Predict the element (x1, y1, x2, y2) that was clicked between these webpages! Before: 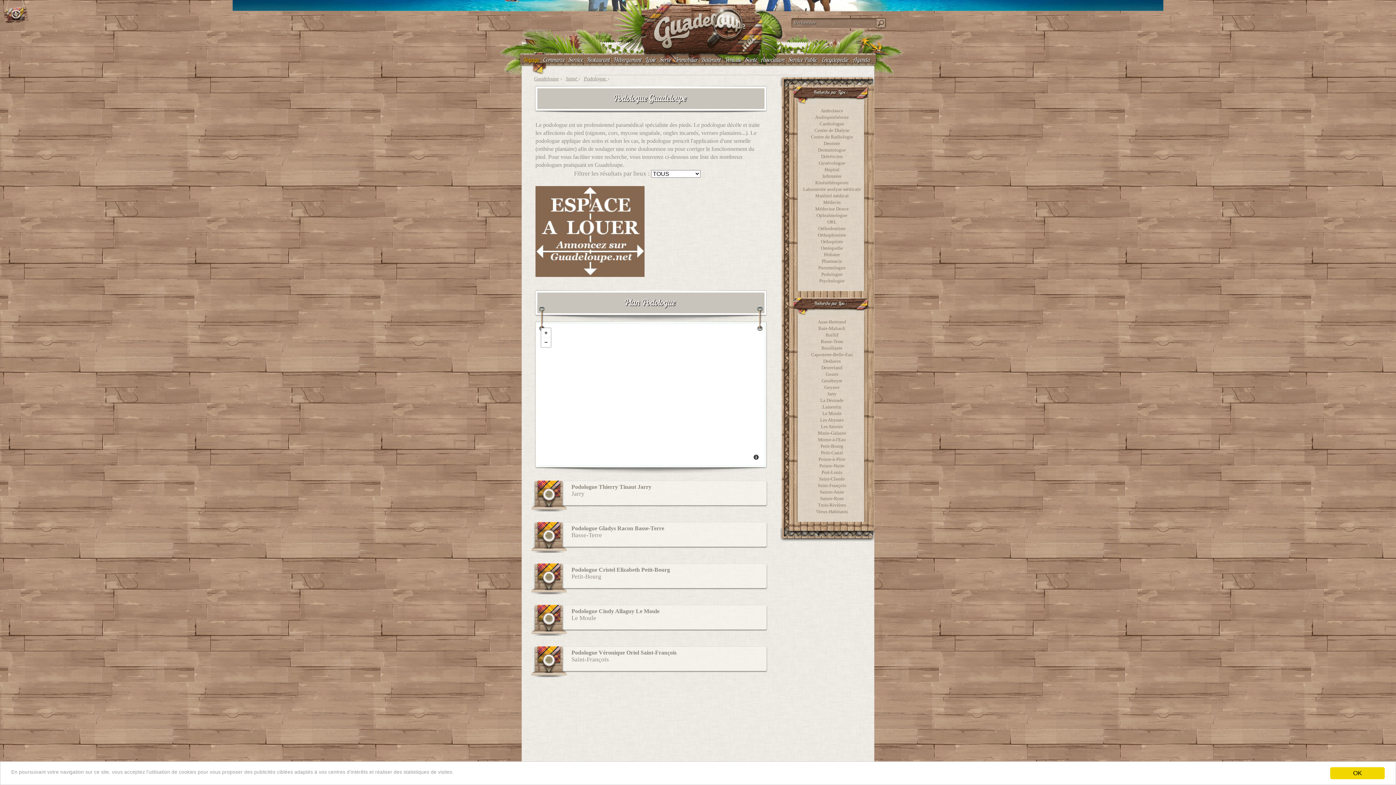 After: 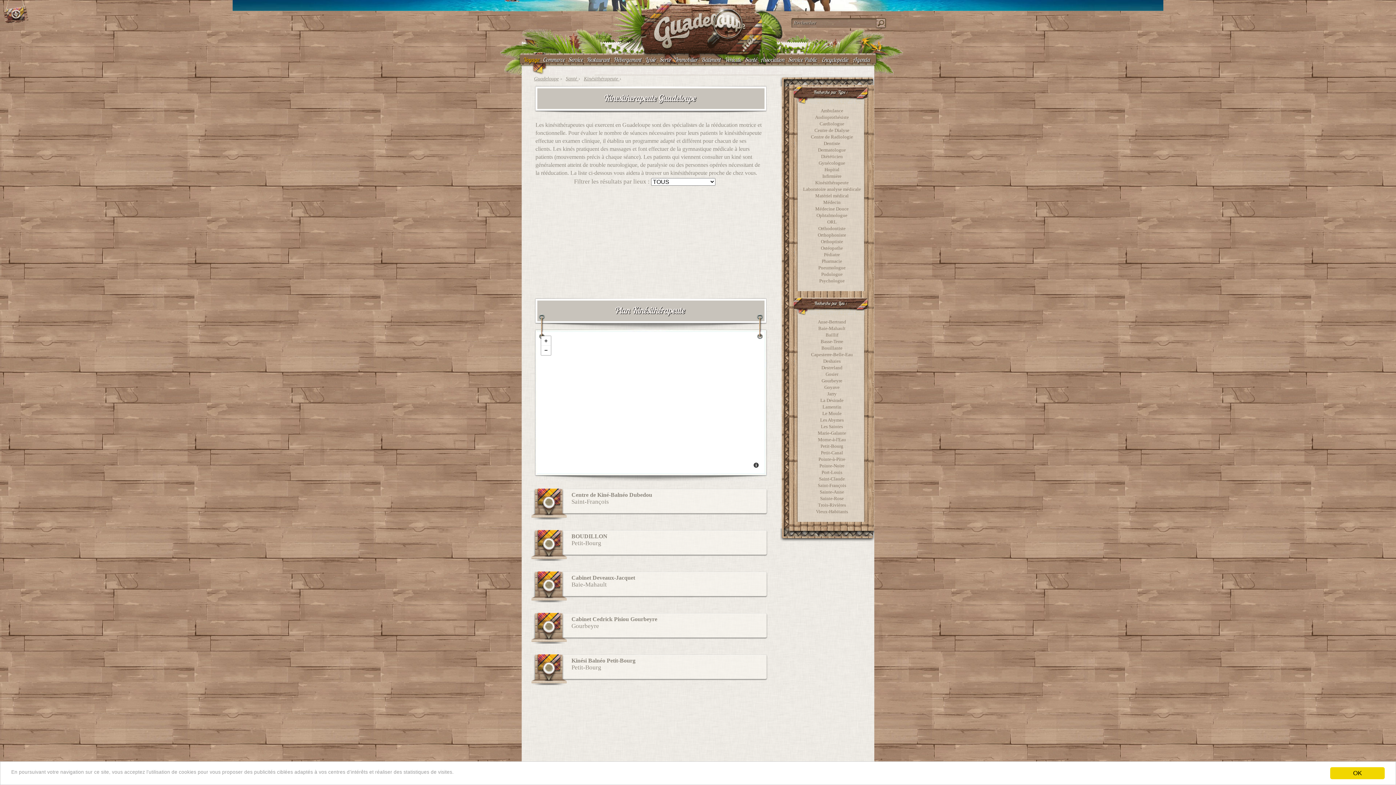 Action: label: Kinésithérapeute bbox: (815, 180, 848, 185)